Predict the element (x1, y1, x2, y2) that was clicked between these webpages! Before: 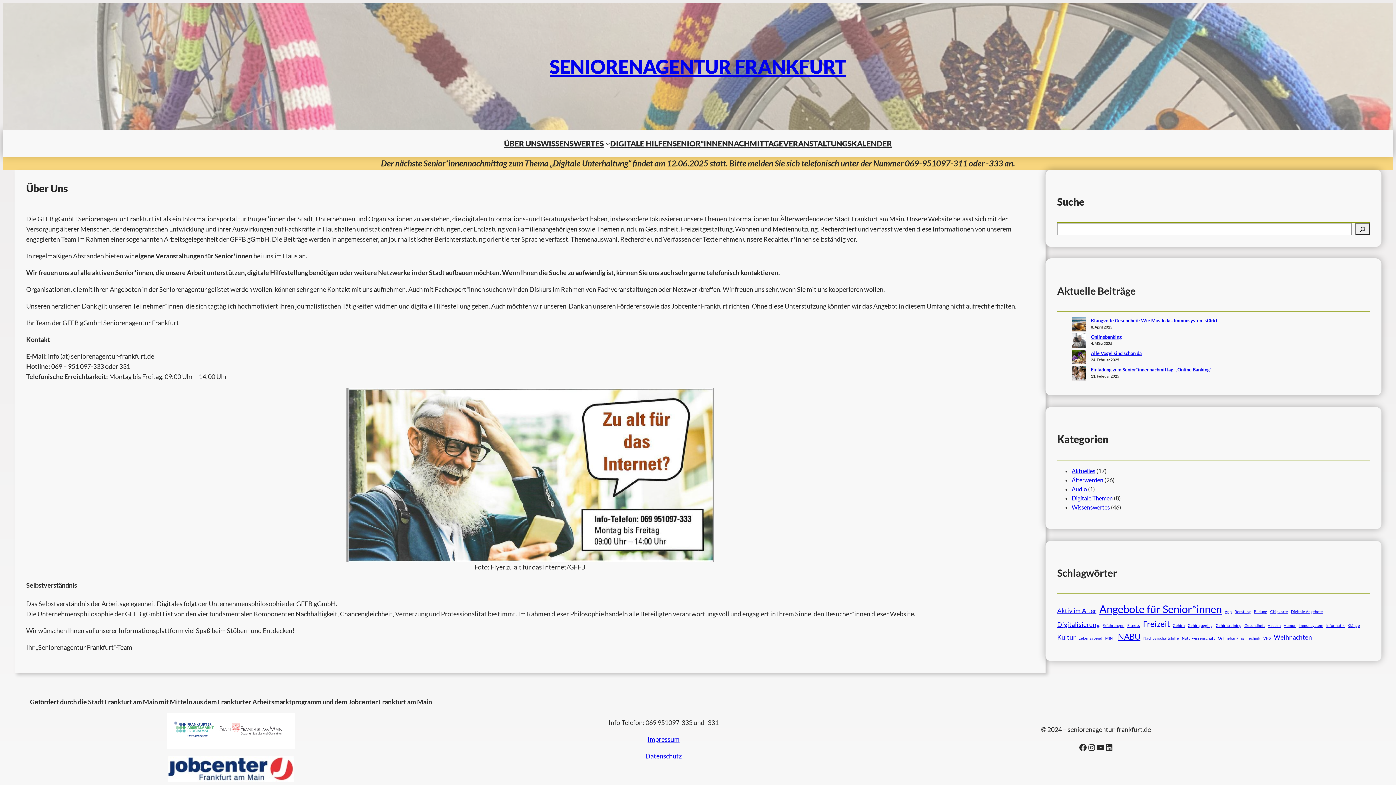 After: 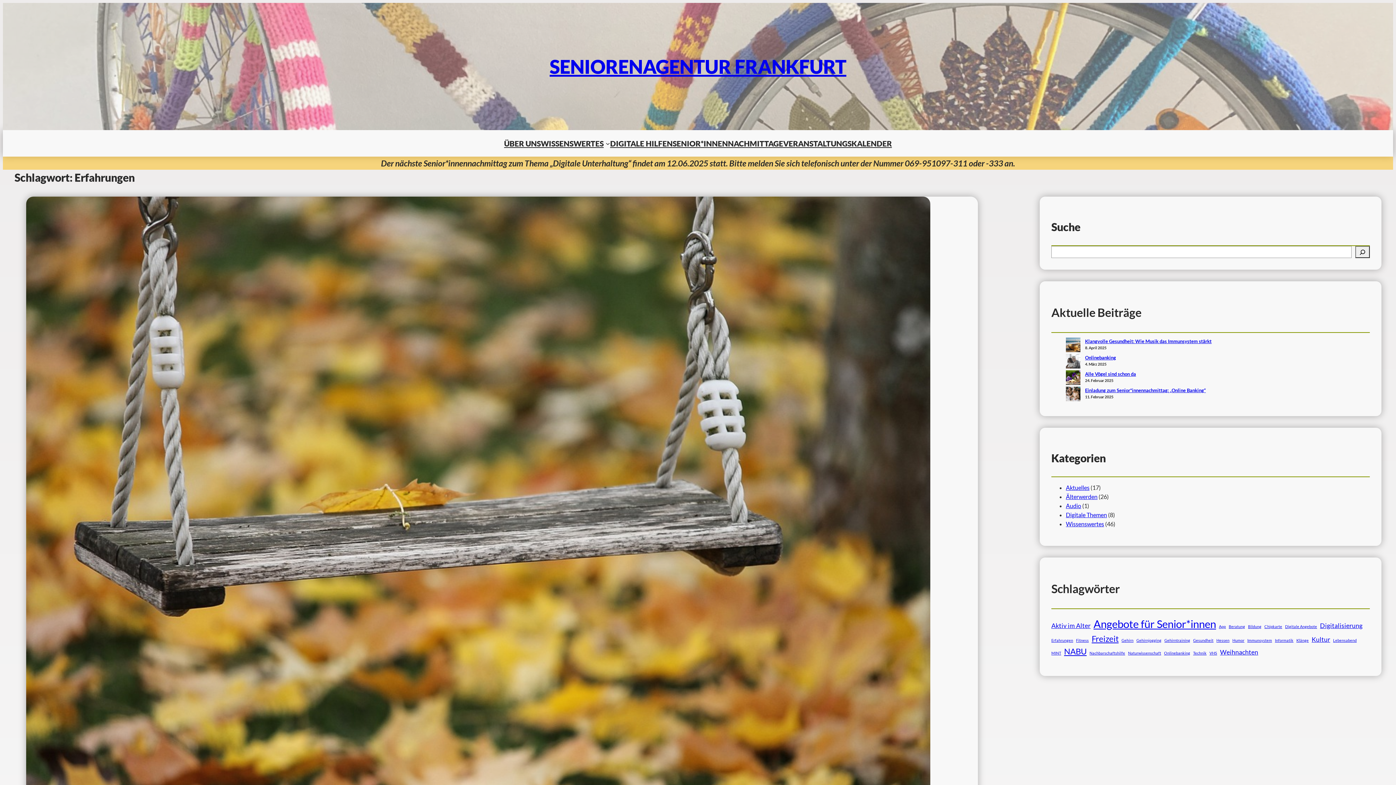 Action: label: Erfahrungen (1 Eintrag) bbox: (1102, 622, 1124, 628)